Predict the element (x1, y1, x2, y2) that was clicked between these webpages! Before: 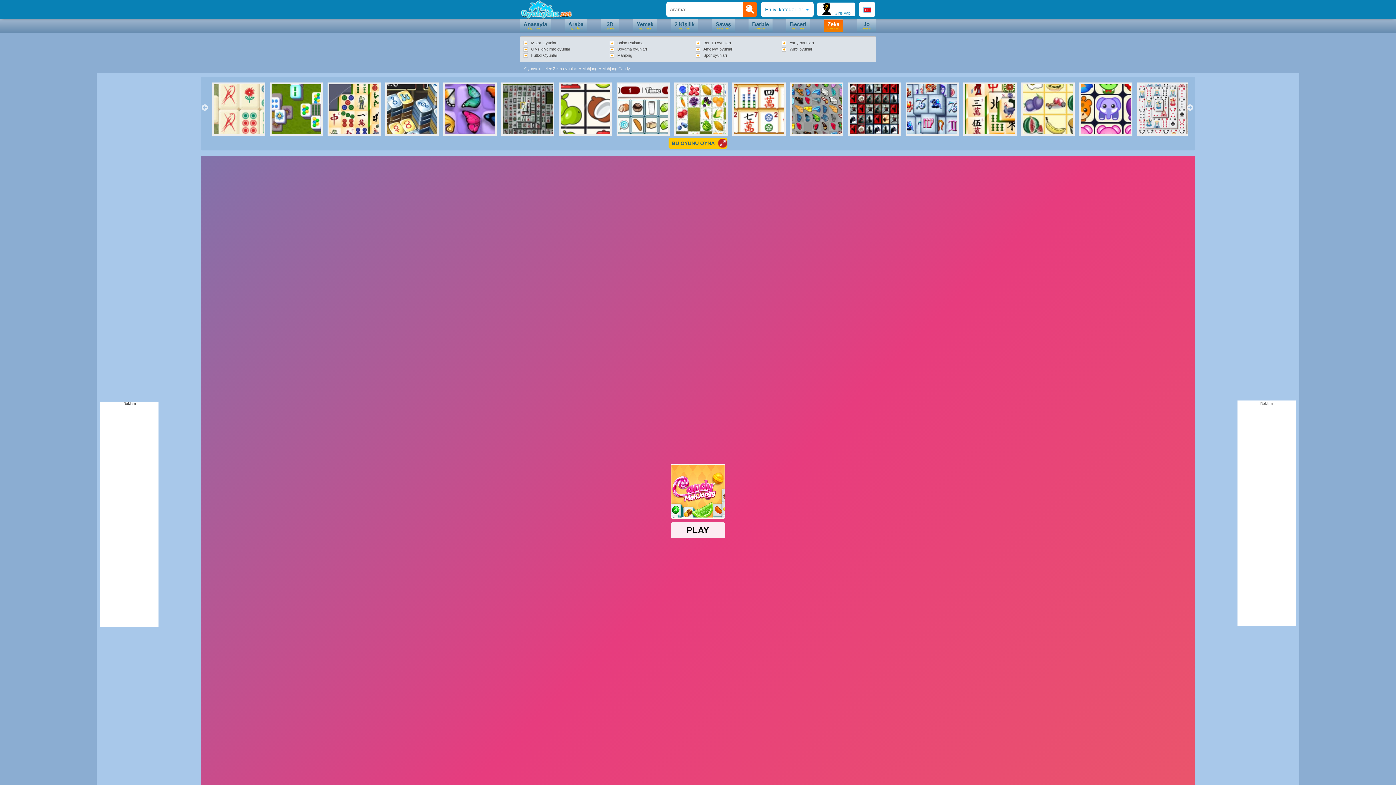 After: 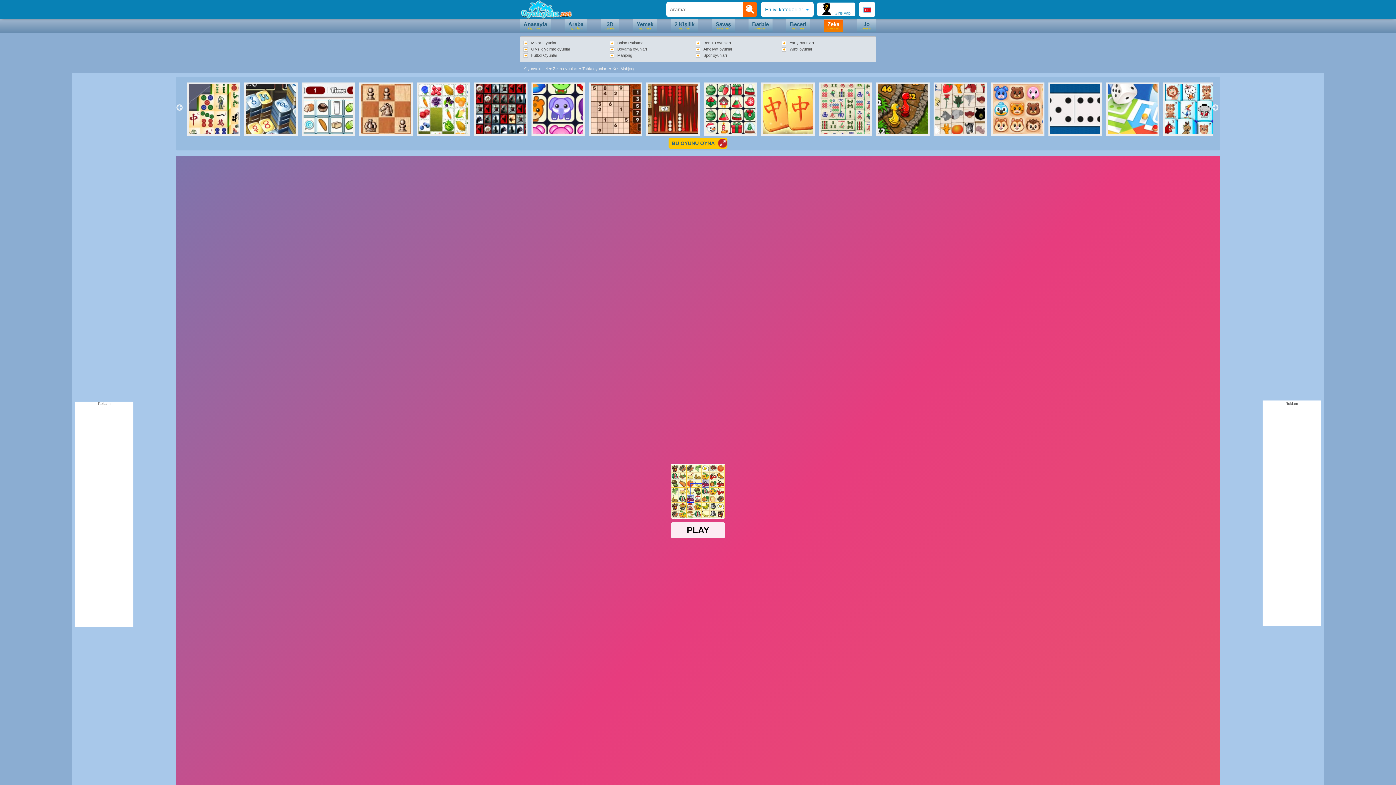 Action: bbox: (1021, 82, 1057, 136)